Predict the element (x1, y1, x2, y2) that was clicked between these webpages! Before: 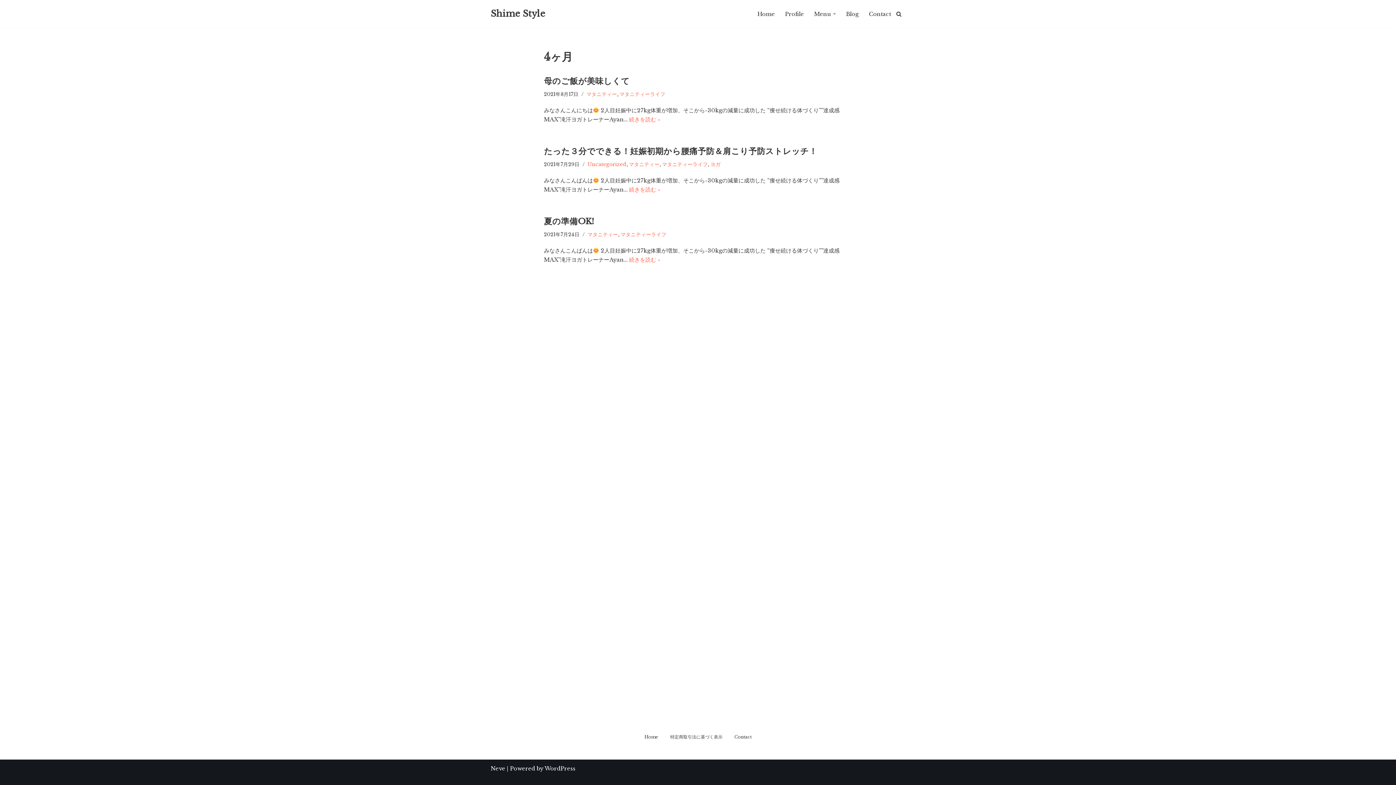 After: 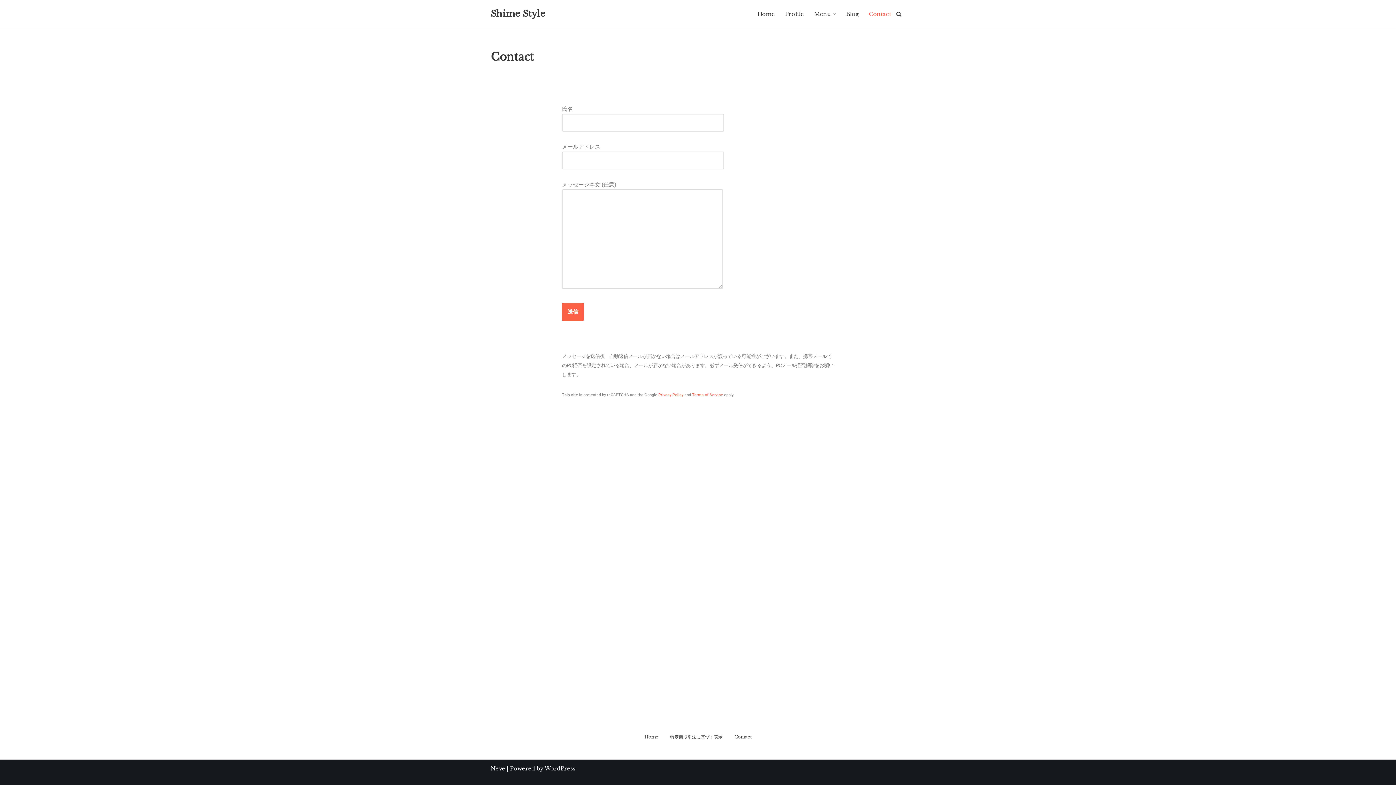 Action: bbox: (869, 9, 891, 18) label: Contact